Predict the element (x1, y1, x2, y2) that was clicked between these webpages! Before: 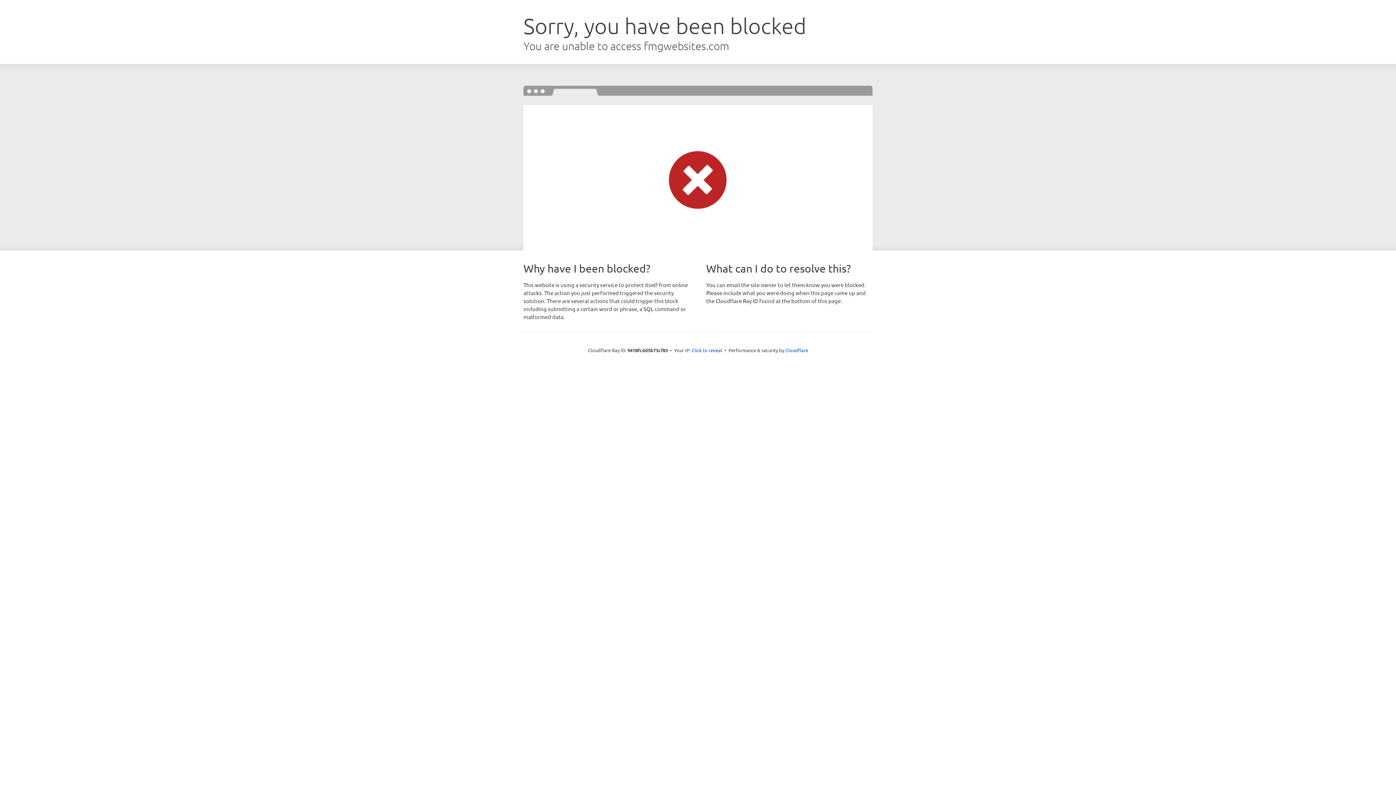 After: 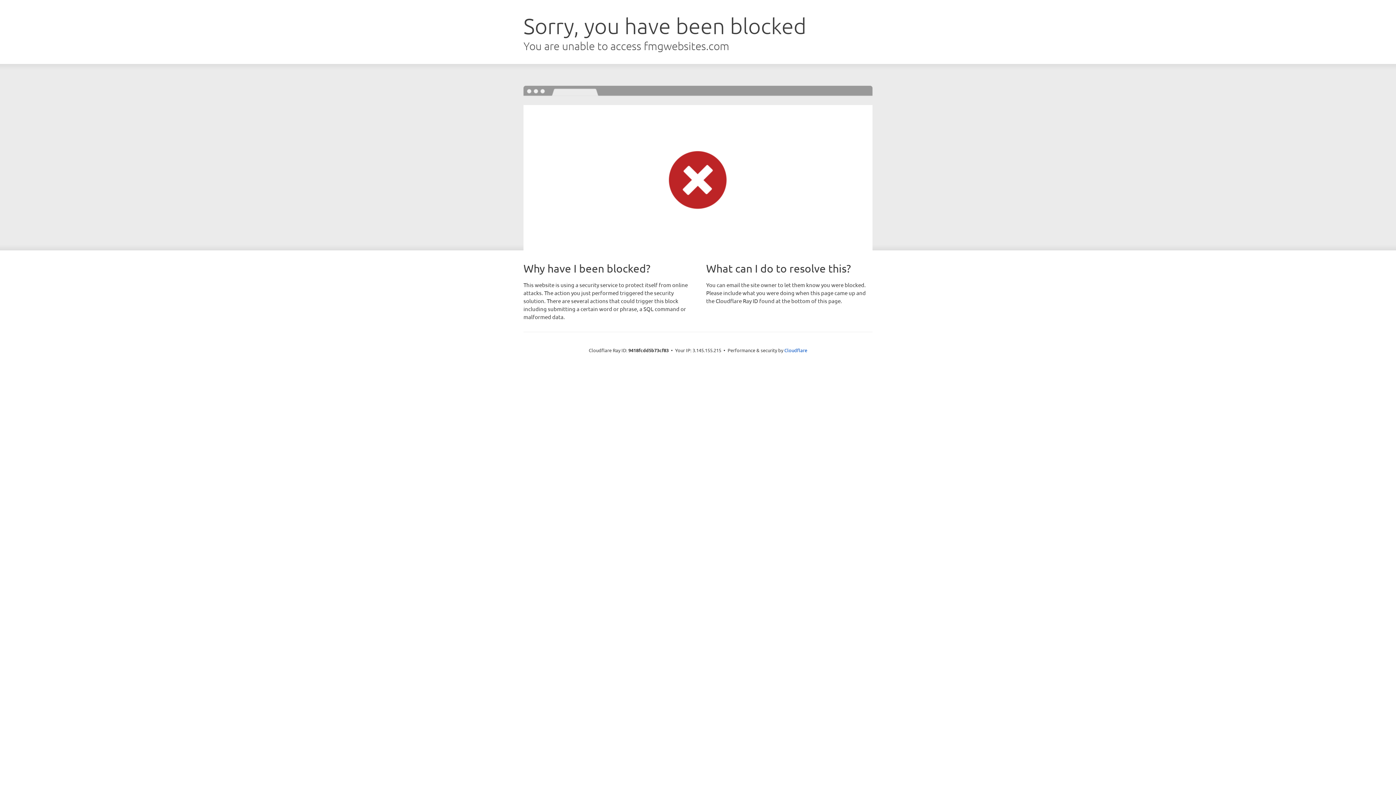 Action: bbox: (691, 346, 722, 353) label: Click to reveal